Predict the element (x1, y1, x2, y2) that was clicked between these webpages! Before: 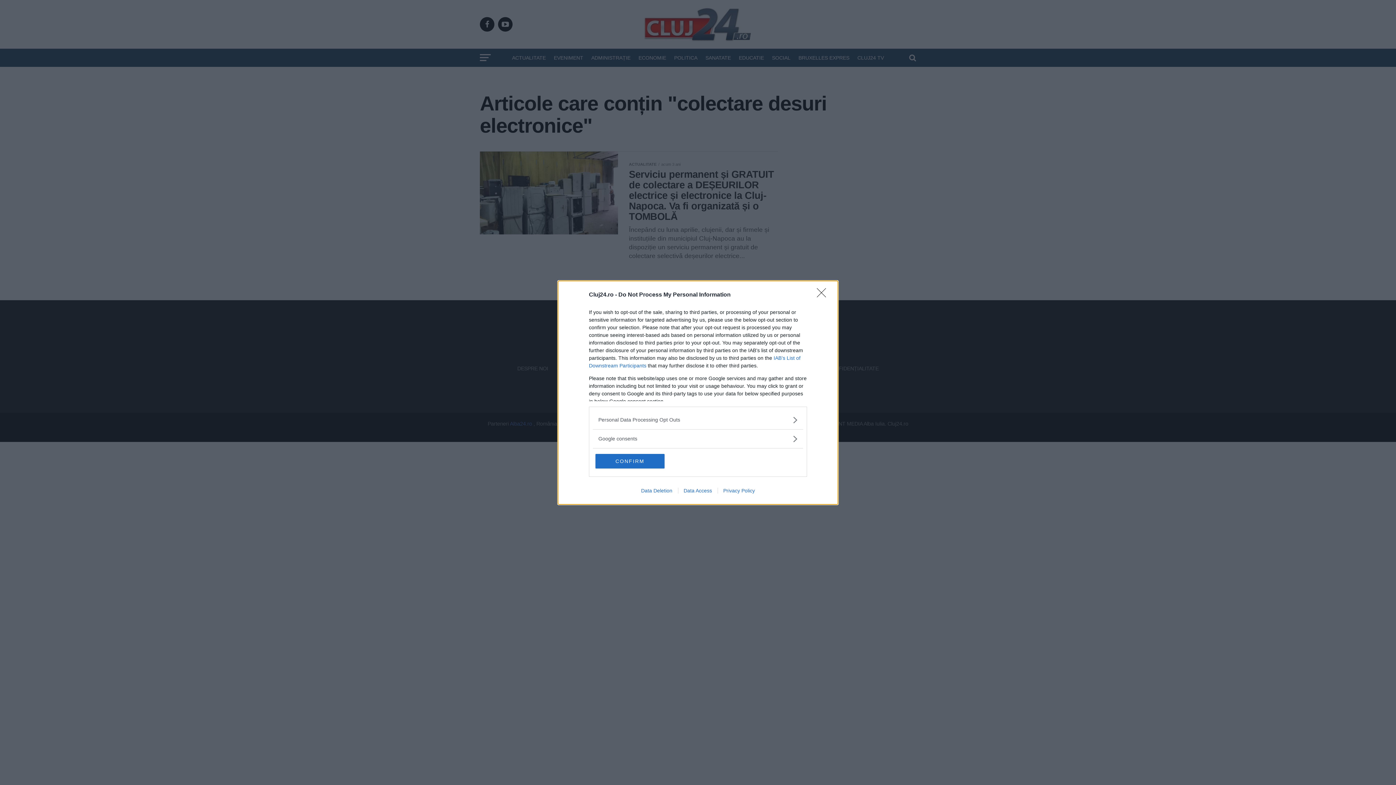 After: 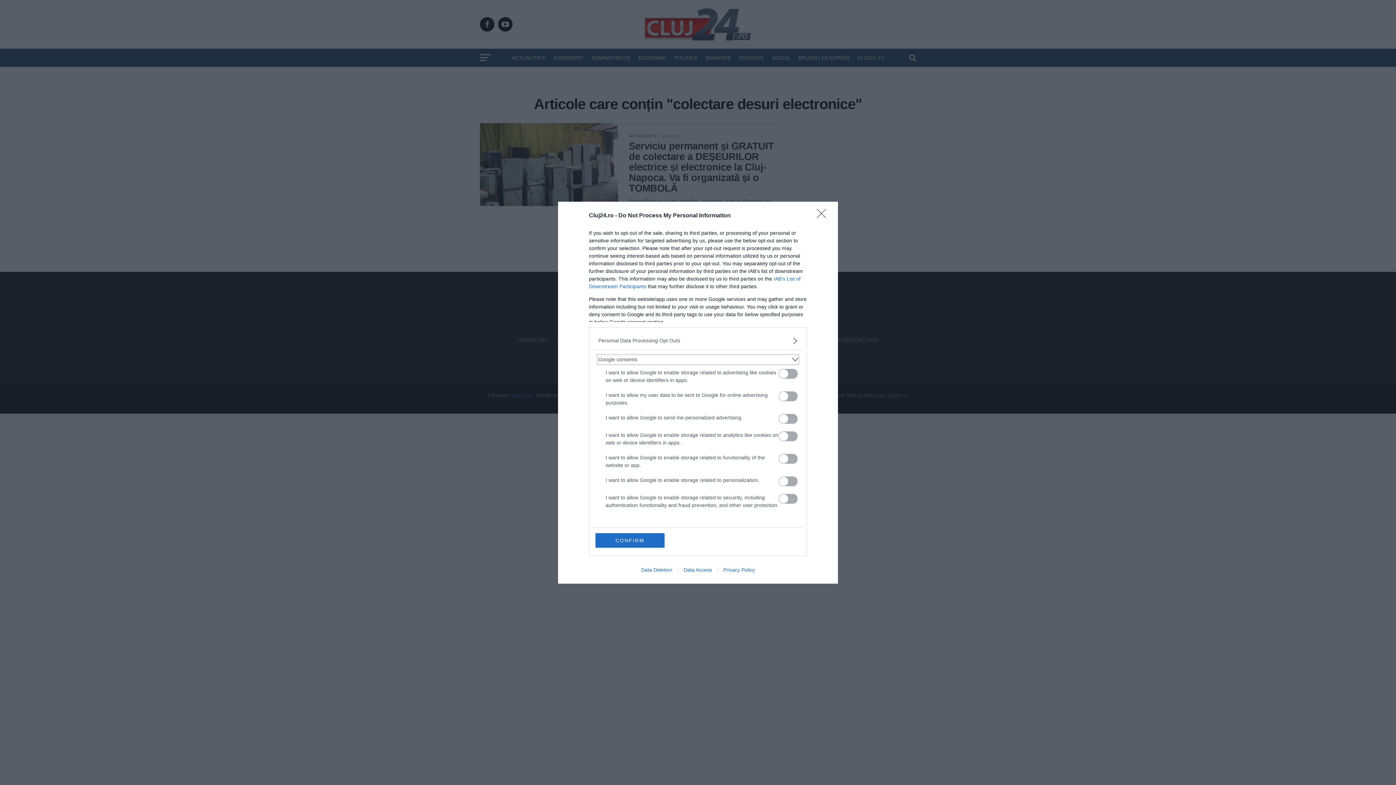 Action: label: Google consents bbox: (598, 435, 797, 442)